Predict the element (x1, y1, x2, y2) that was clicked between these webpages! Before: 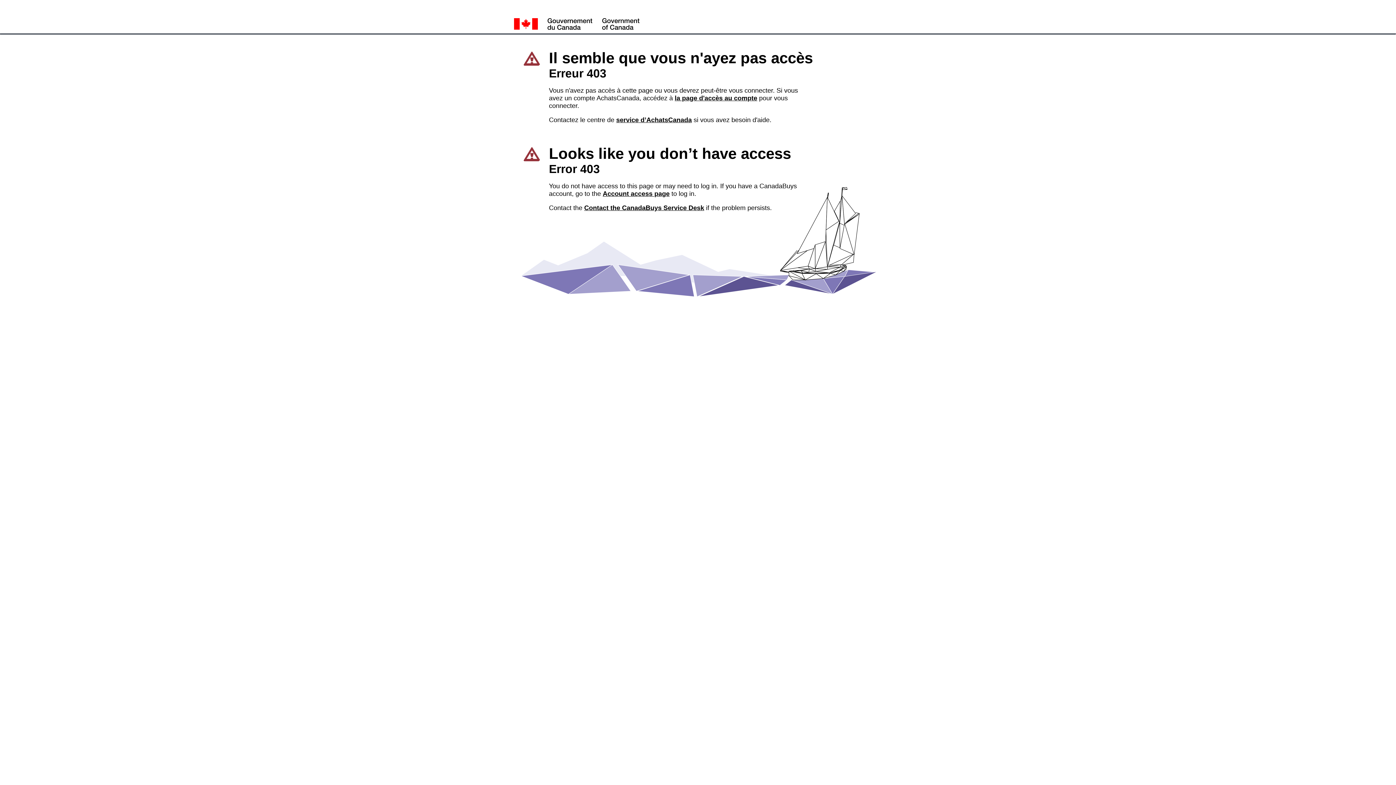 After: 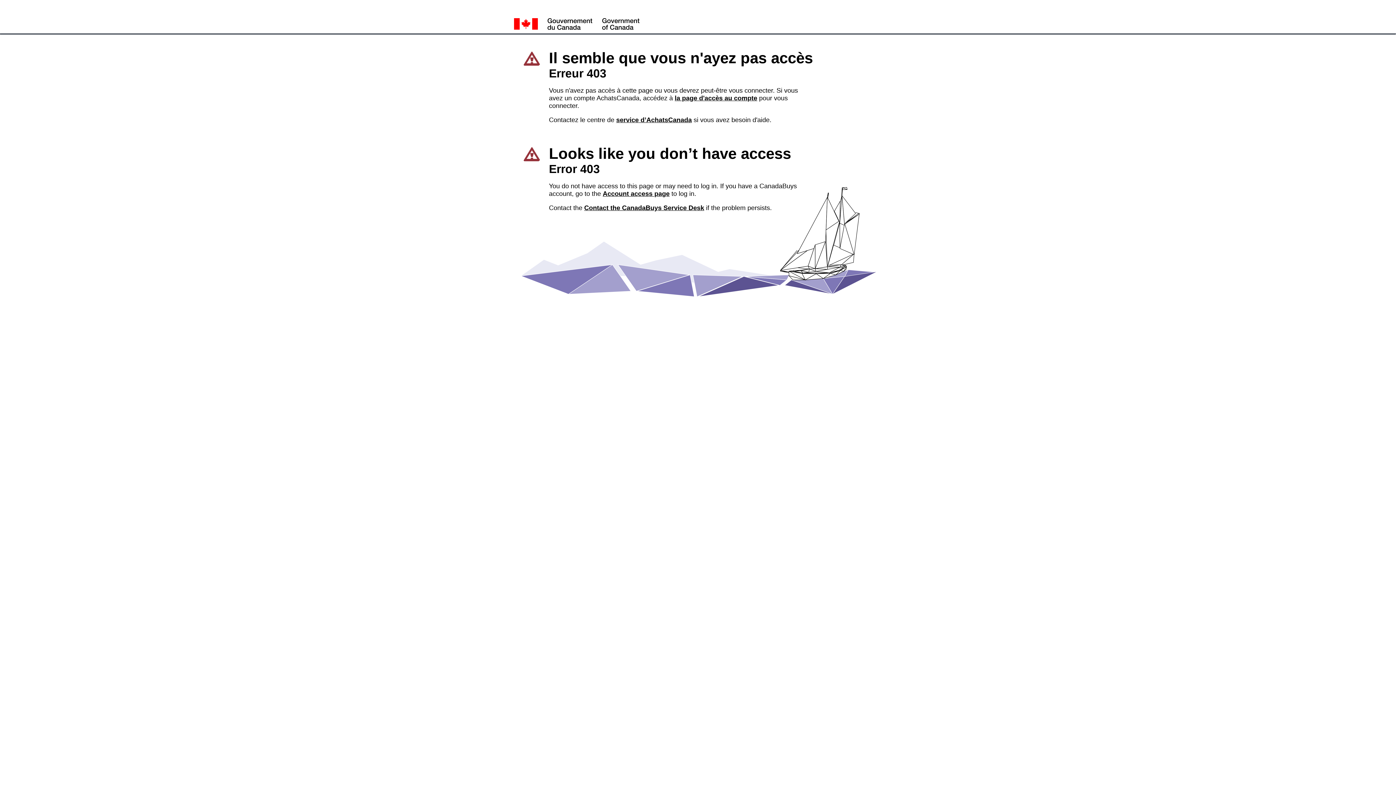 Action: label: Contact the CanadaBuys Service Desk bbox: (584, 204, 704, 211)